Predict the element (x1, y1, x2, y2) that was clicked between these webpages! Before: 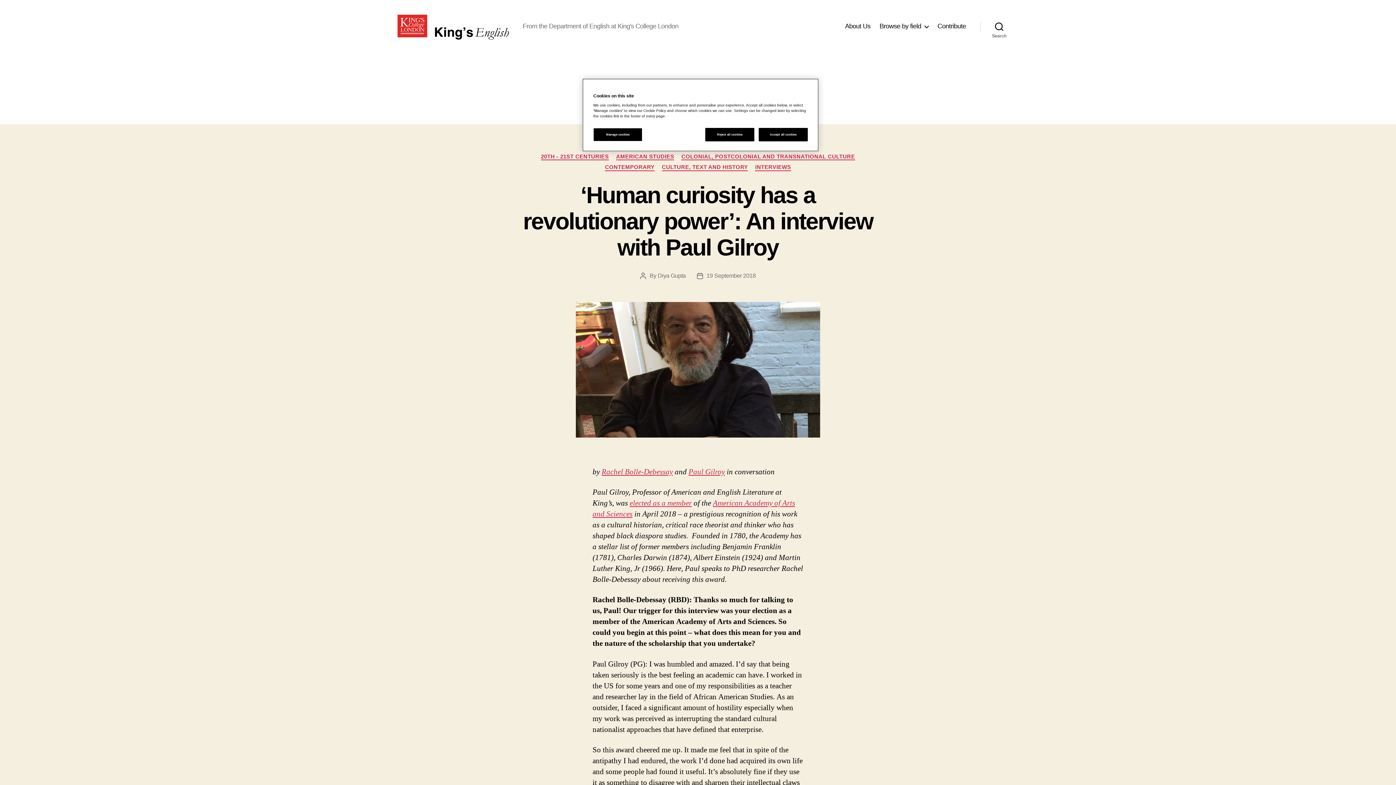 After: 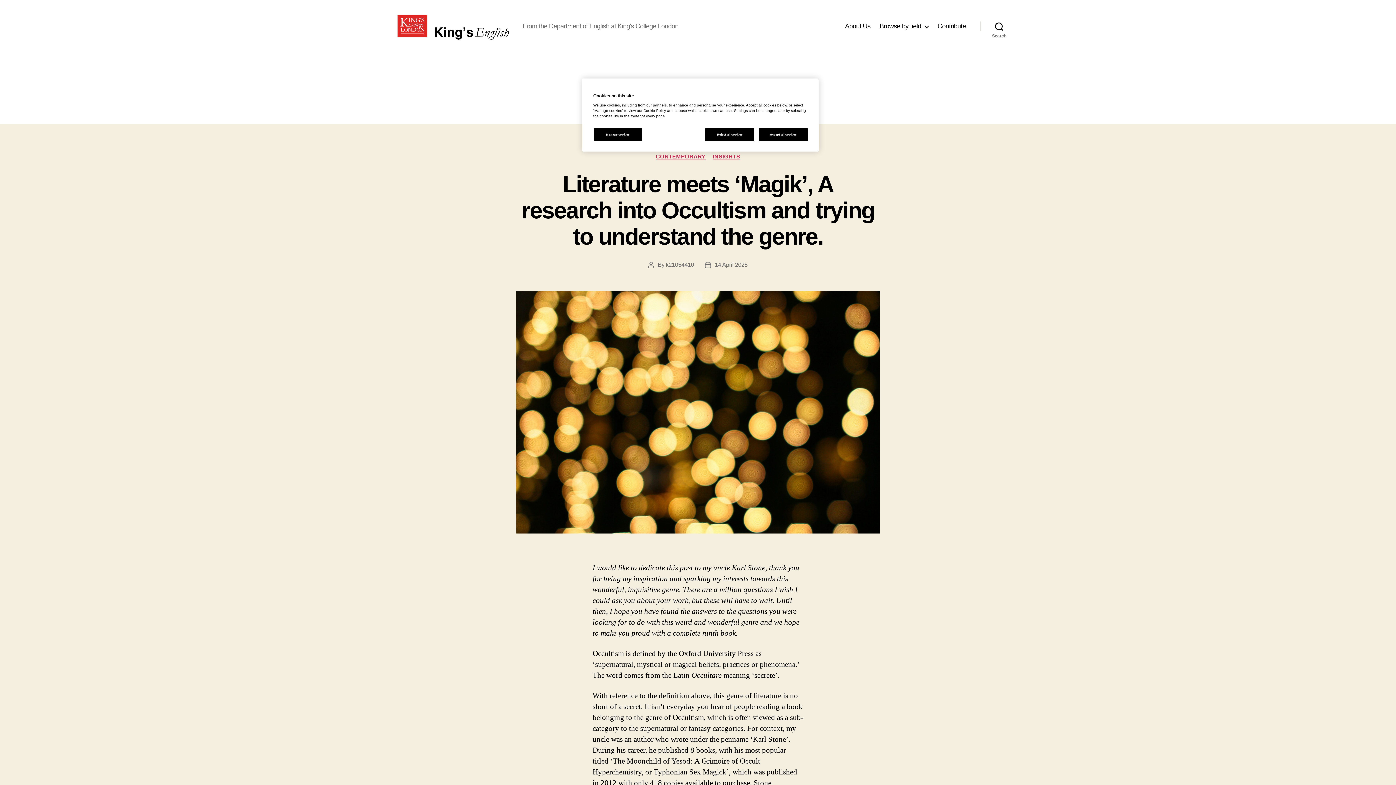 Action: label: Browse by field bbox: (879, 22, 928, 30)